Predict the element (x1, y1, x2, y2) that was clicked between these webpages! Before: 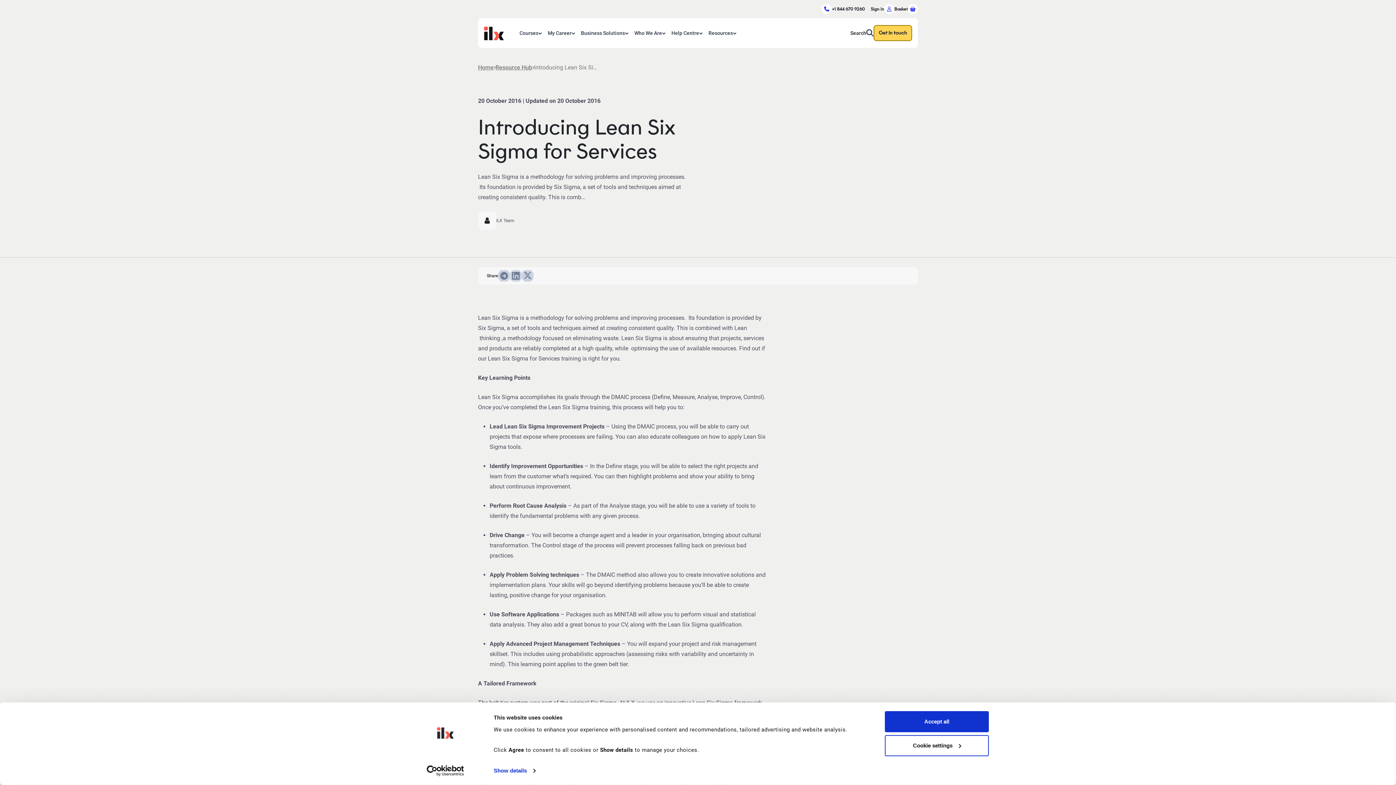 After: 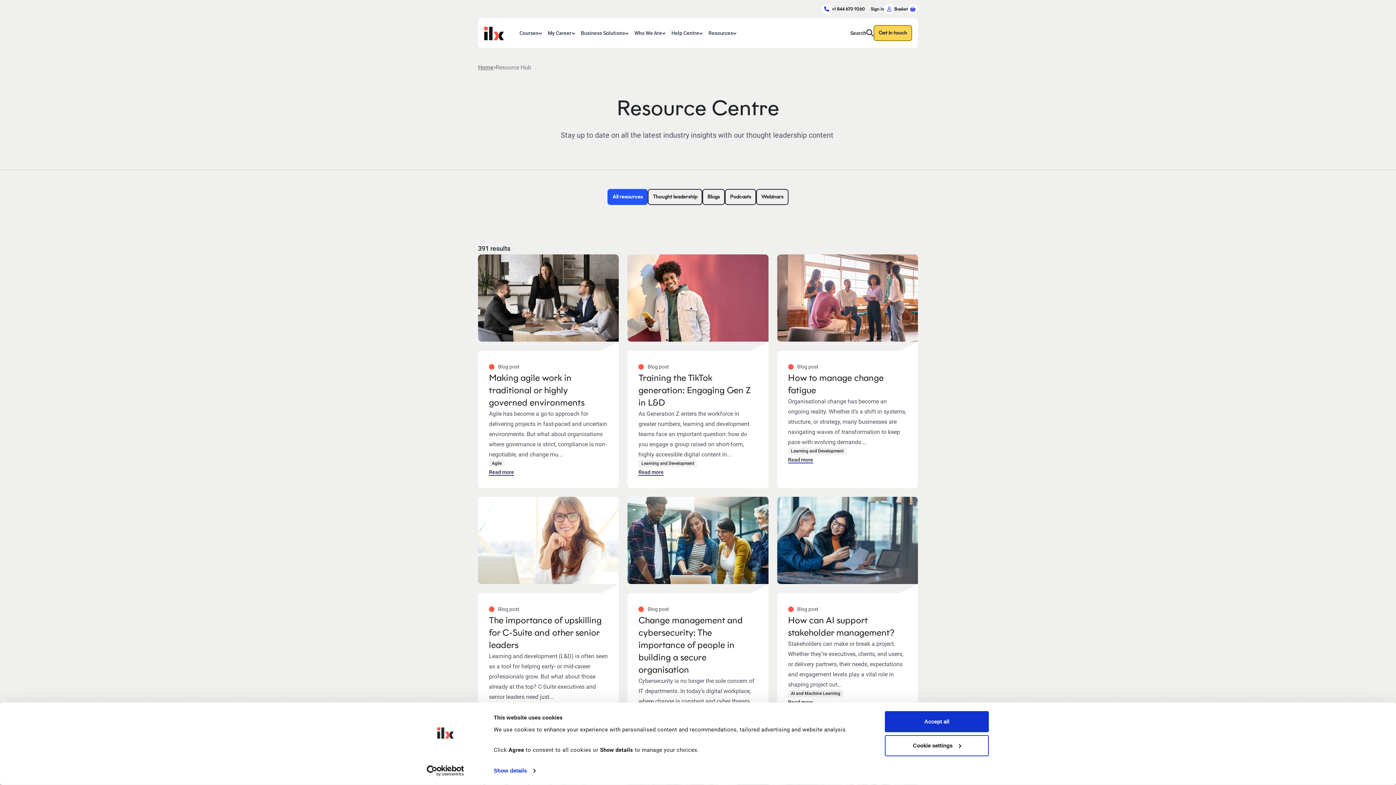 Action: label: Resources bbox: (705, 22, 739, 43)